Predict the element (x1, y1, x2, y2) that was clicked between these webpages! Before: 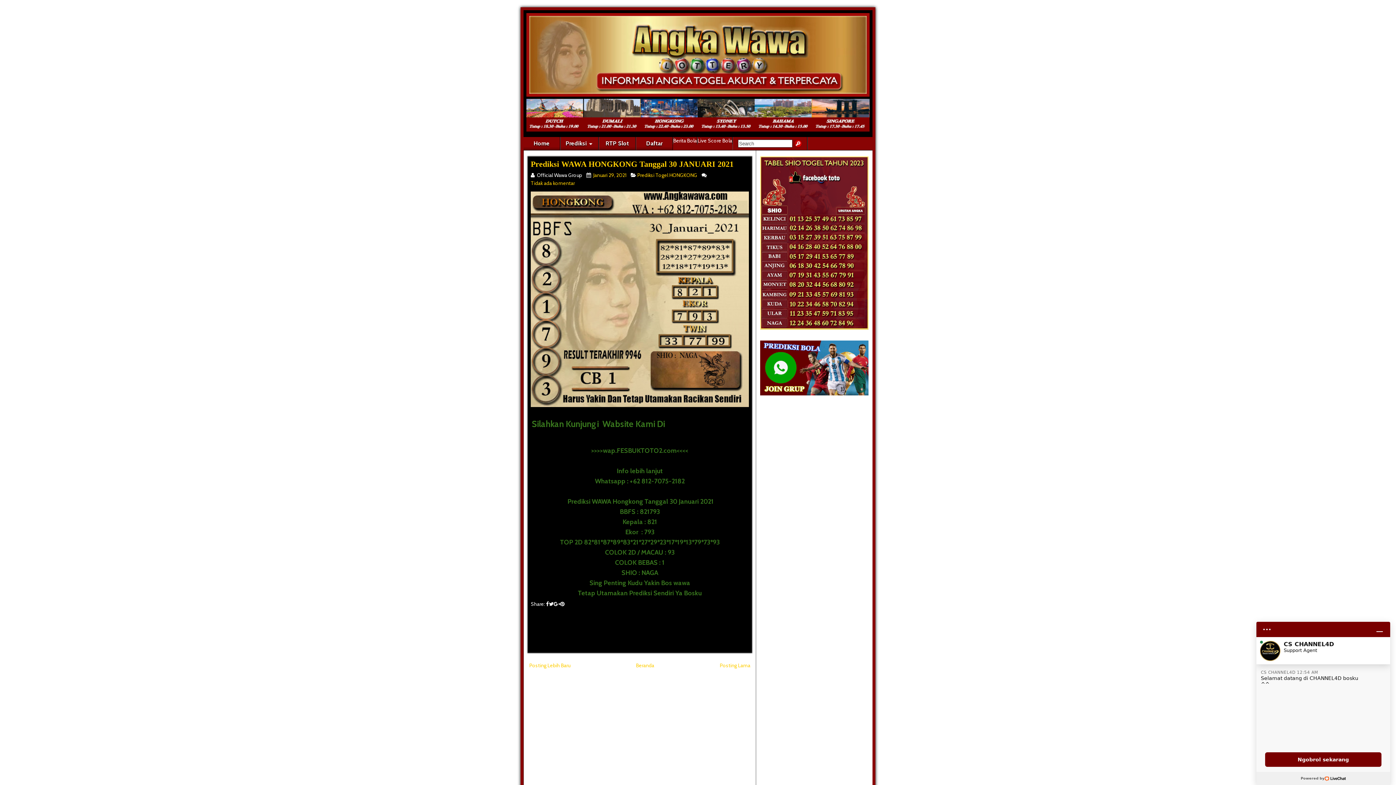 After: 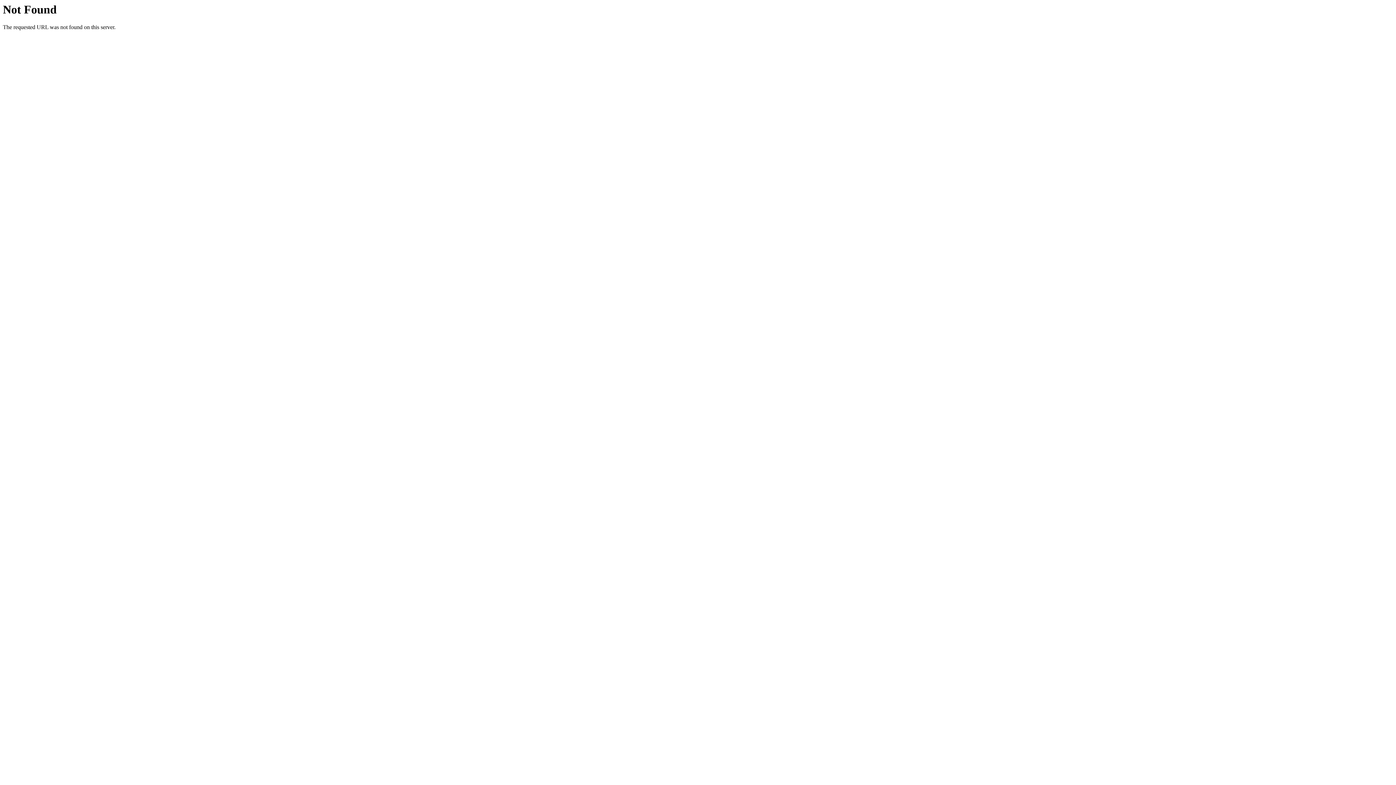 Action: label: Prediksi Togel HONGKONG bbox: (637, 172, 697, 178)